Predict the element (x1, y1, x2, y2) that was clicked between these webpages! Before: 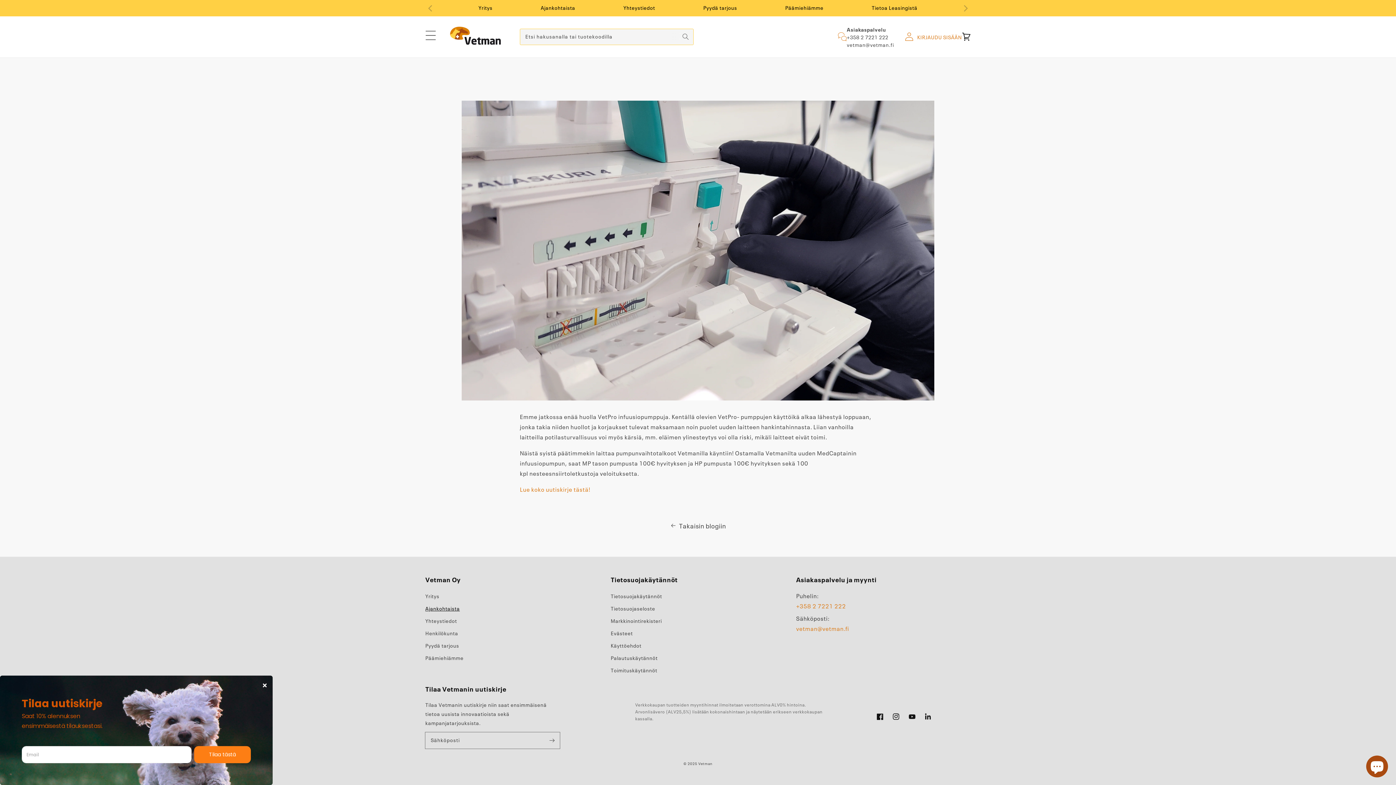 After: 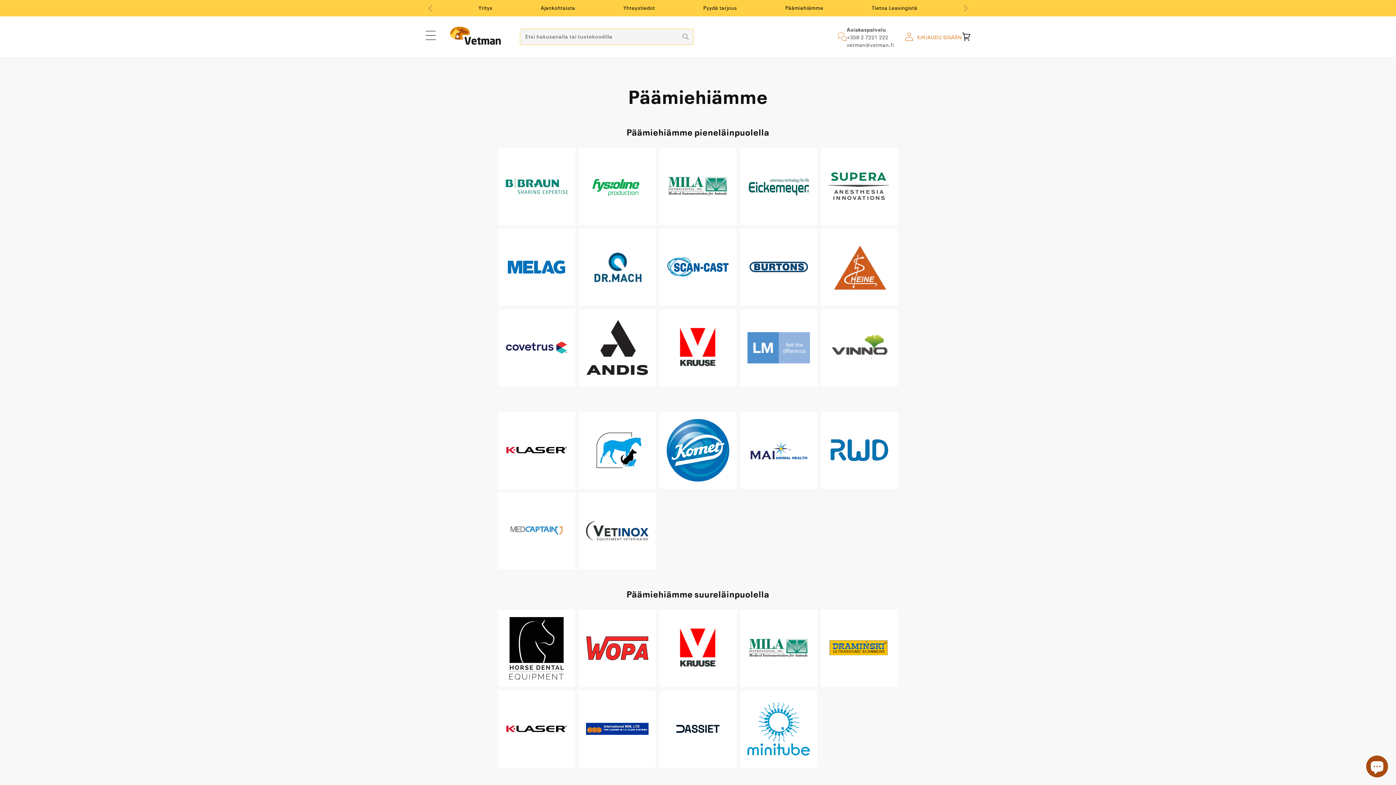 Action: label: Päämiehiämme bbox: (785, 2, 823, 12)